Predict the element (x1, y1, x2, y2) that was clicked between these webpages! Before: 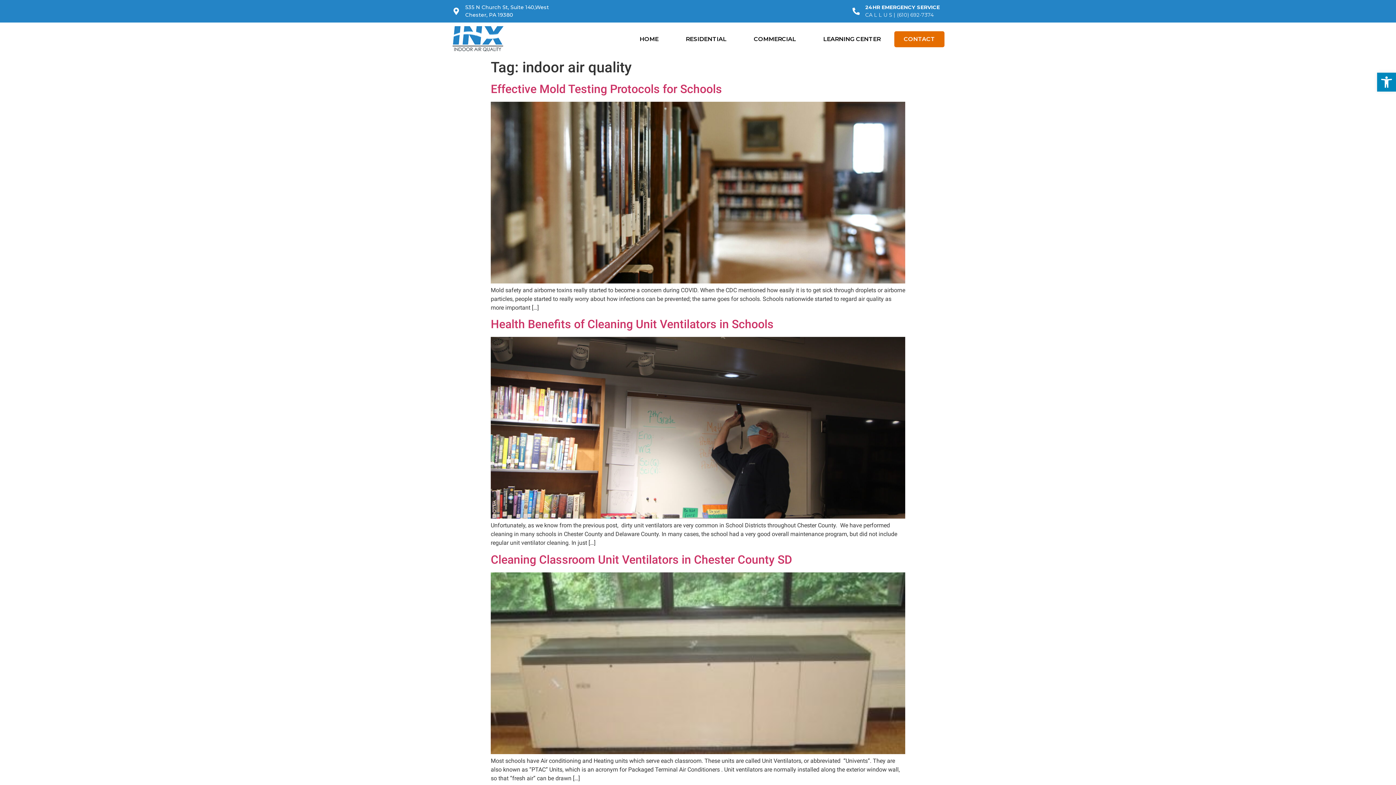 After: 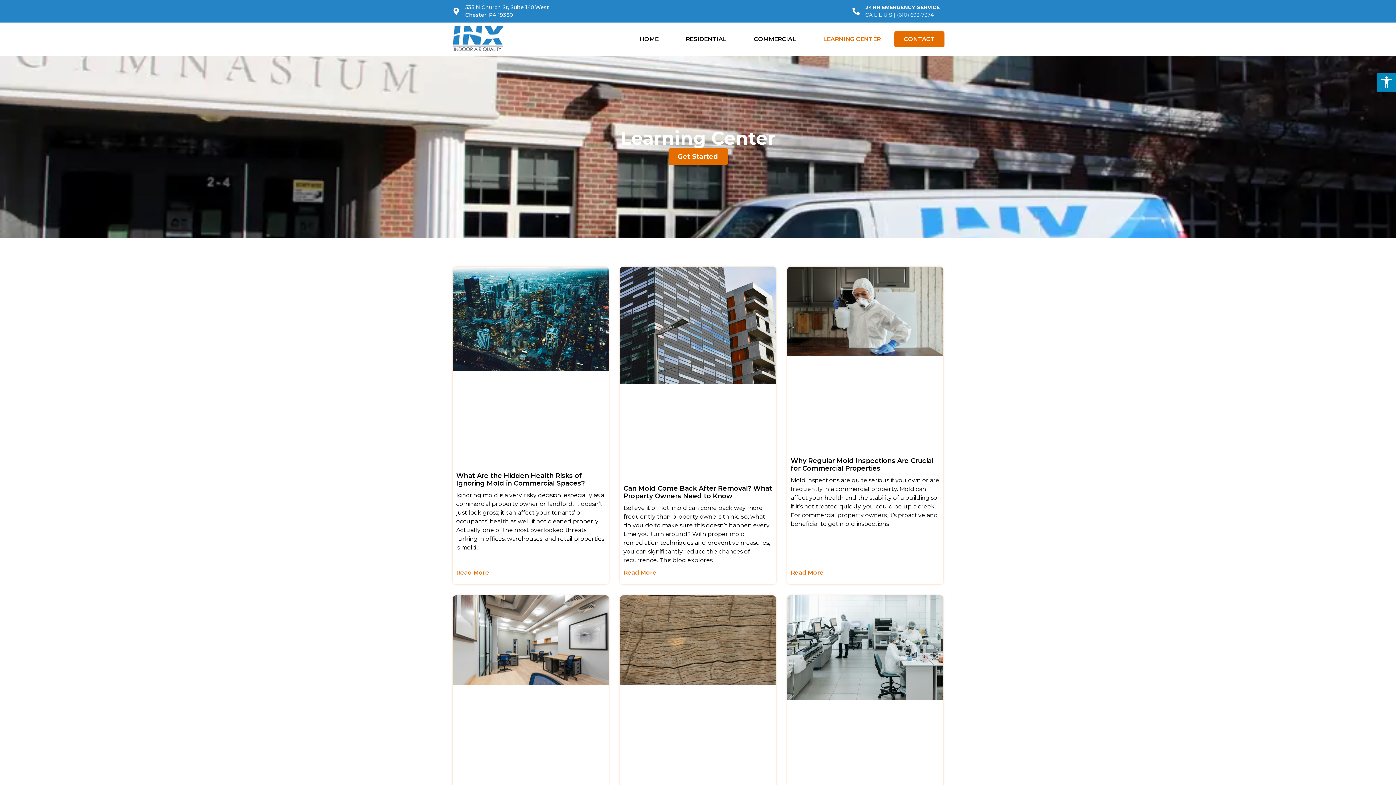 Action: bbox: (816, 35, 888, 42) label: LEARNING CENTER